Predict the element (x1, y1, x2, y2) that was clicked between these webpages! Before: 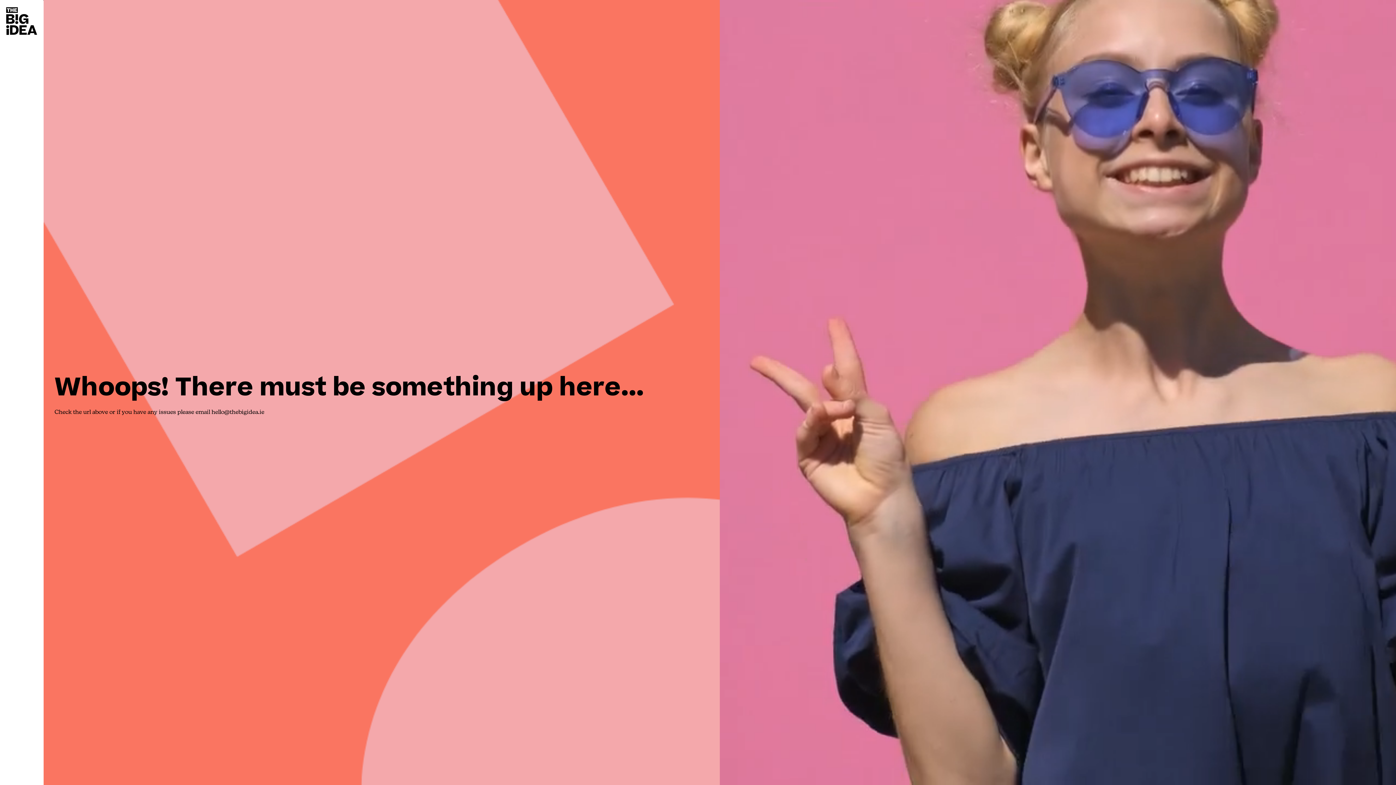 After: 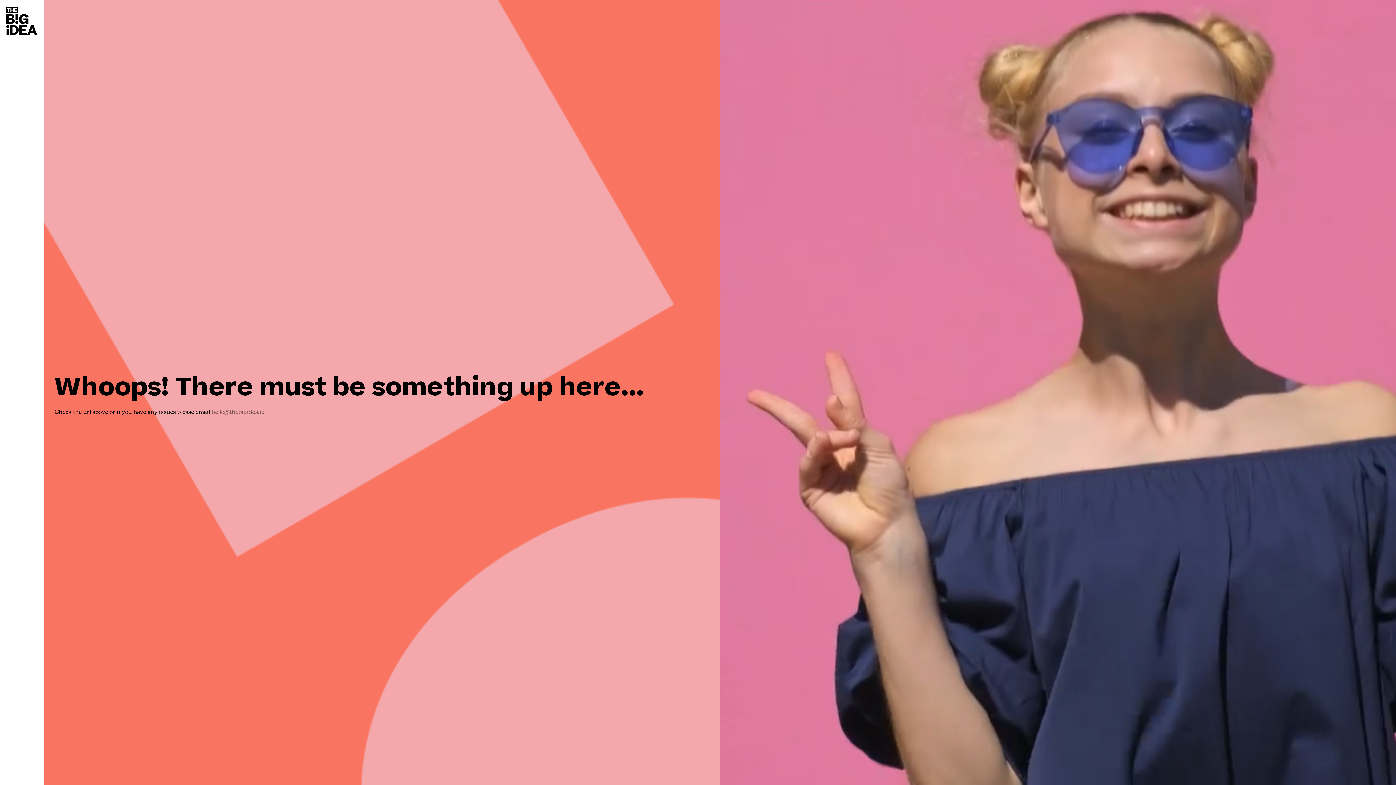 Action: bbox: (211, 409, 264, 415) label: hello@thebigidea.ie